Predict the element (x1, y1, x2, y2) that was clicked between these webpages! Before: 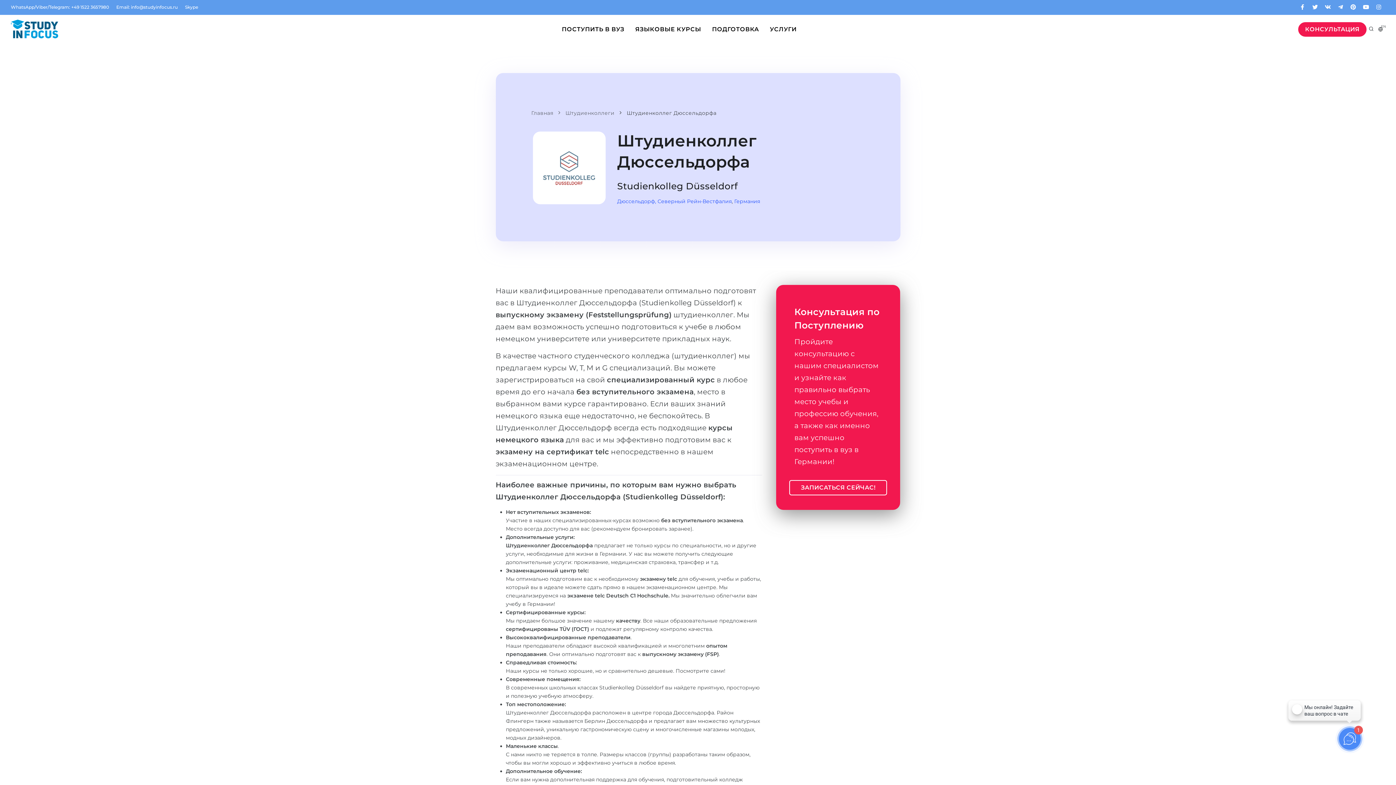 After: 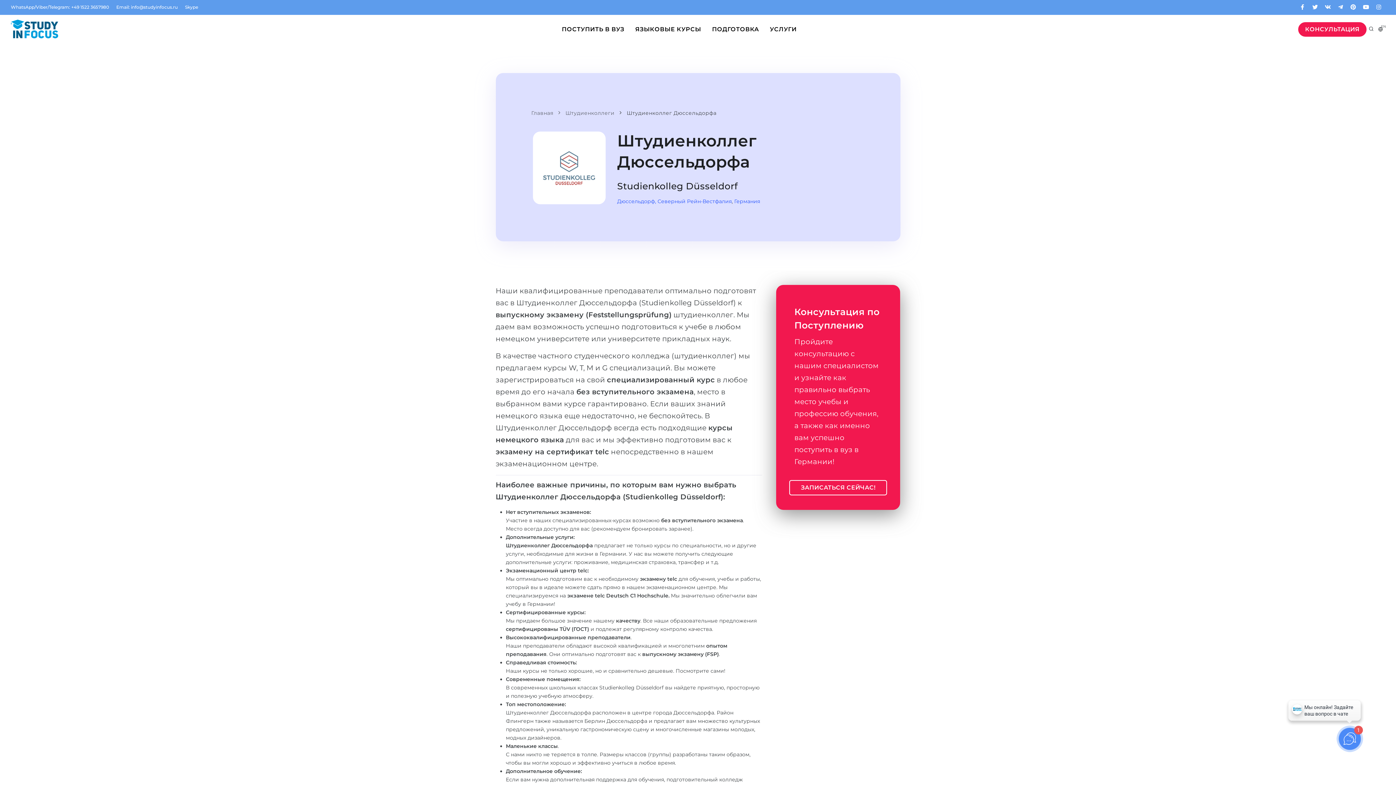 Action: bbox: (116, 0, 177, 14) label: Email: info@studyinfocus.ru